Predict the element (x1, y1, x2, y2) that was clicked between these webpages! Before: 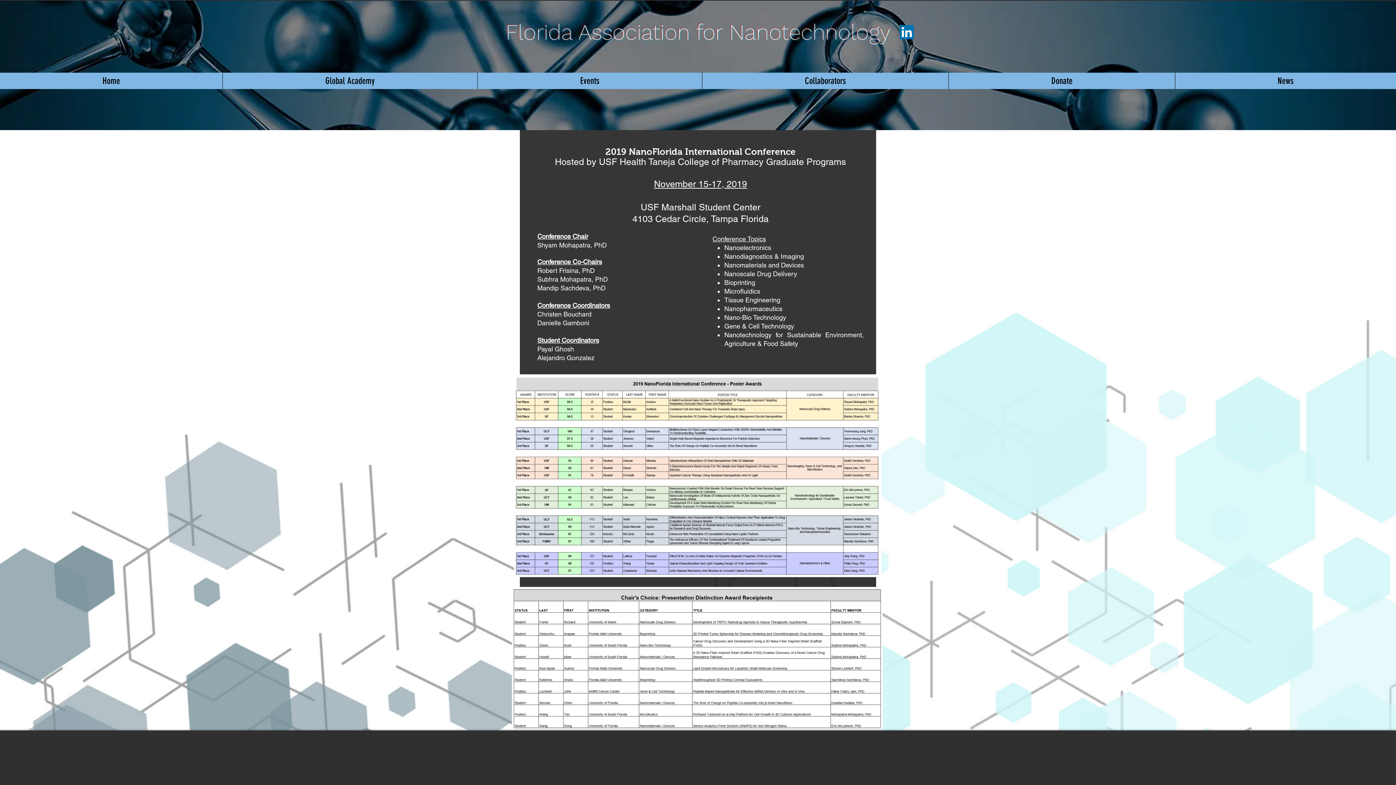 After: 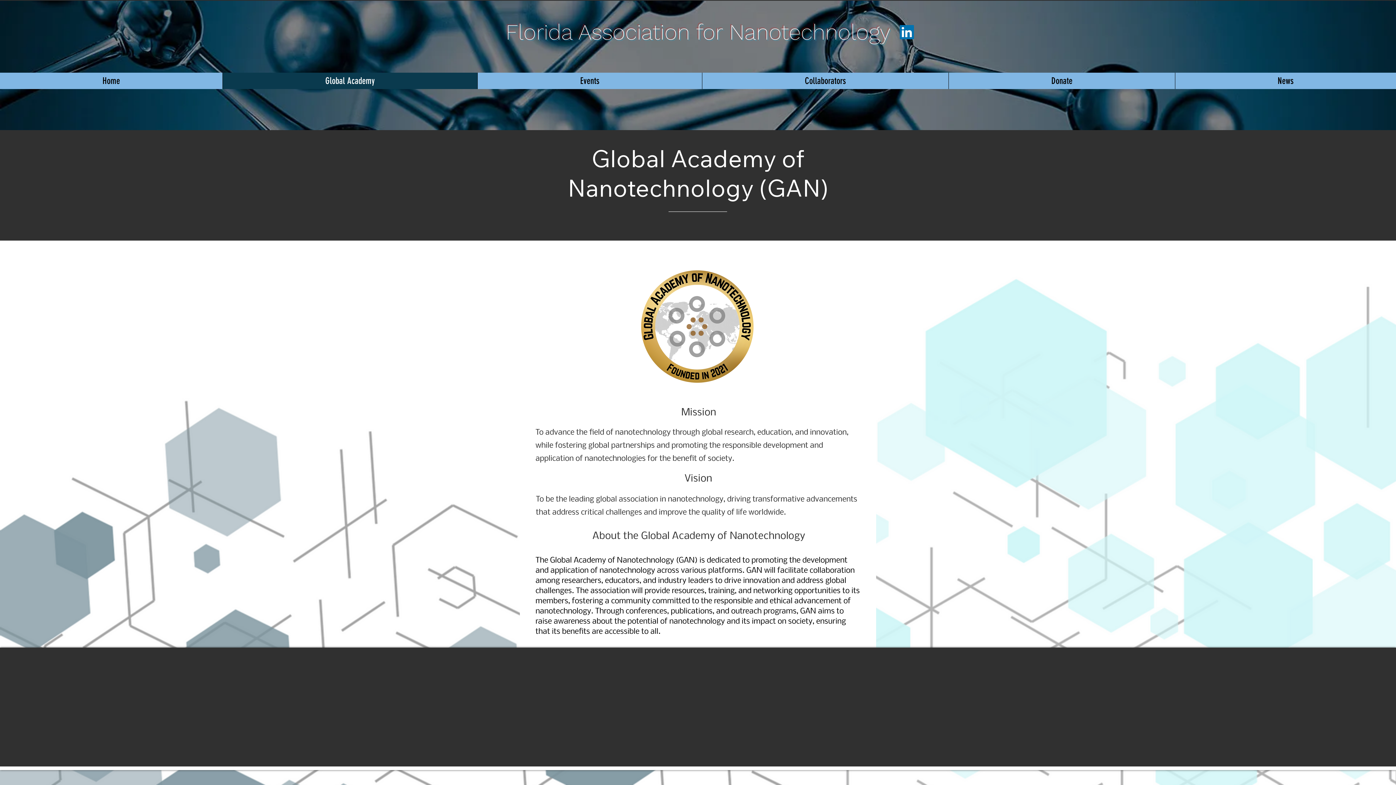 Action: label: Global Academy bbox: (222, 72, 477, 89)